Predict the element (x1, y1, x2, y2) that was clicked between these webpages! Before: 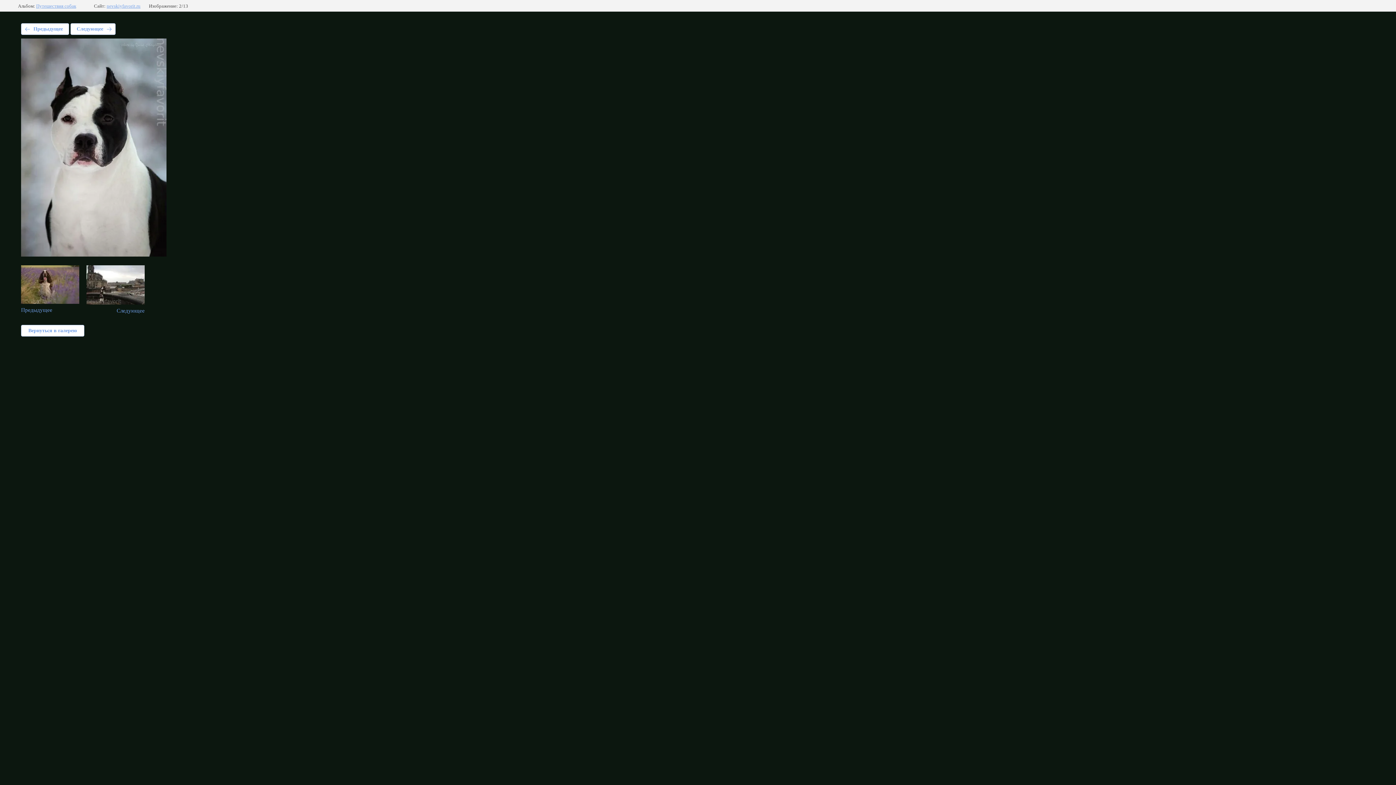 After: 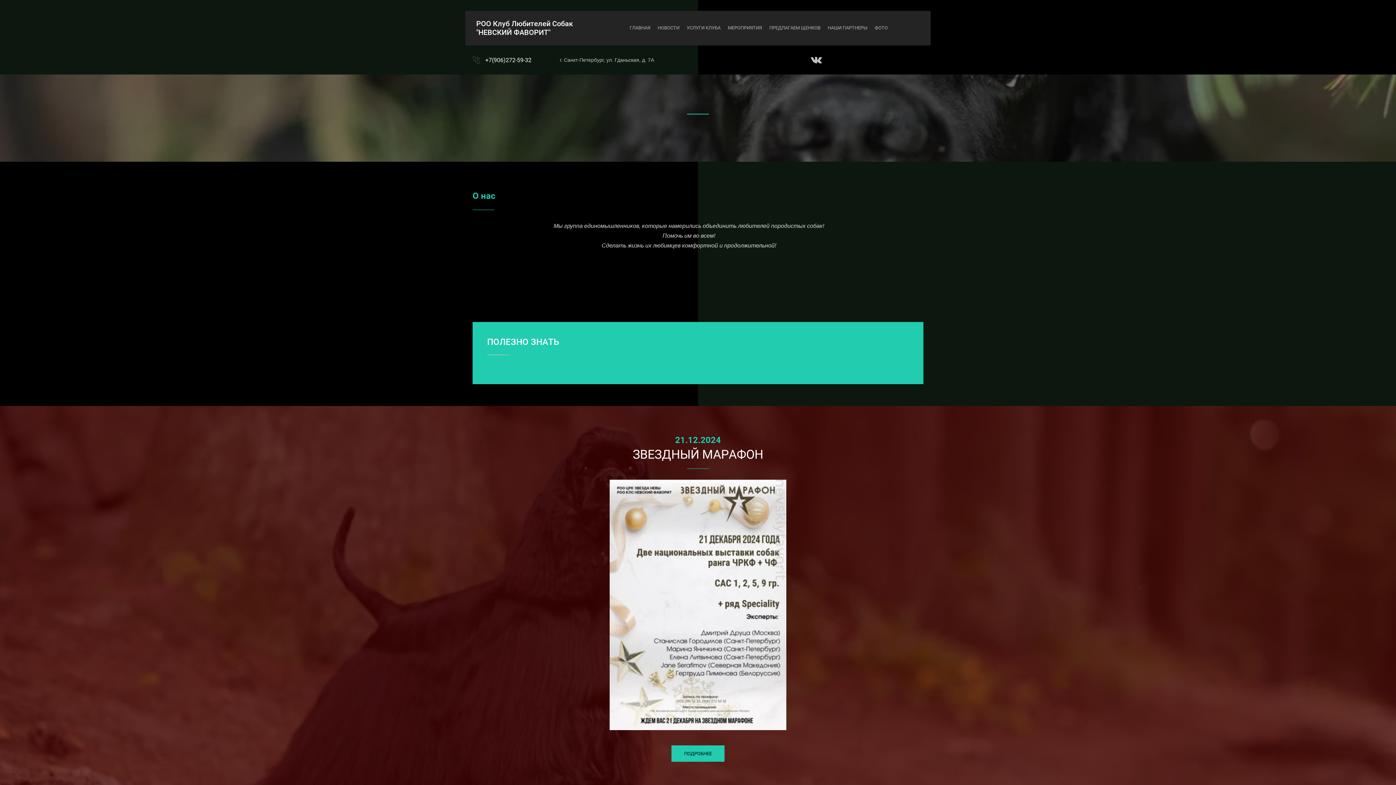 Action: bbox: (106, 3, 140, 8) label: nevskiyfavorit.ru